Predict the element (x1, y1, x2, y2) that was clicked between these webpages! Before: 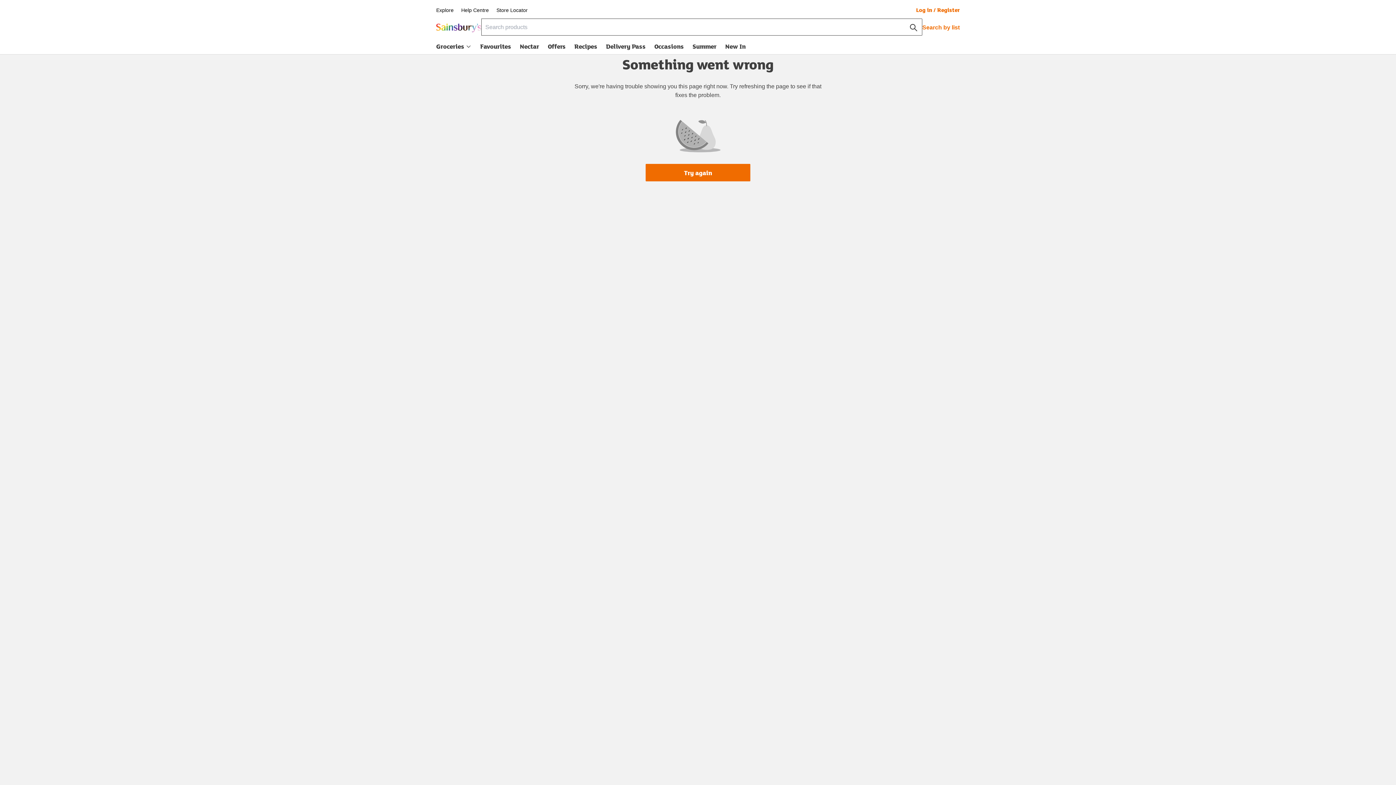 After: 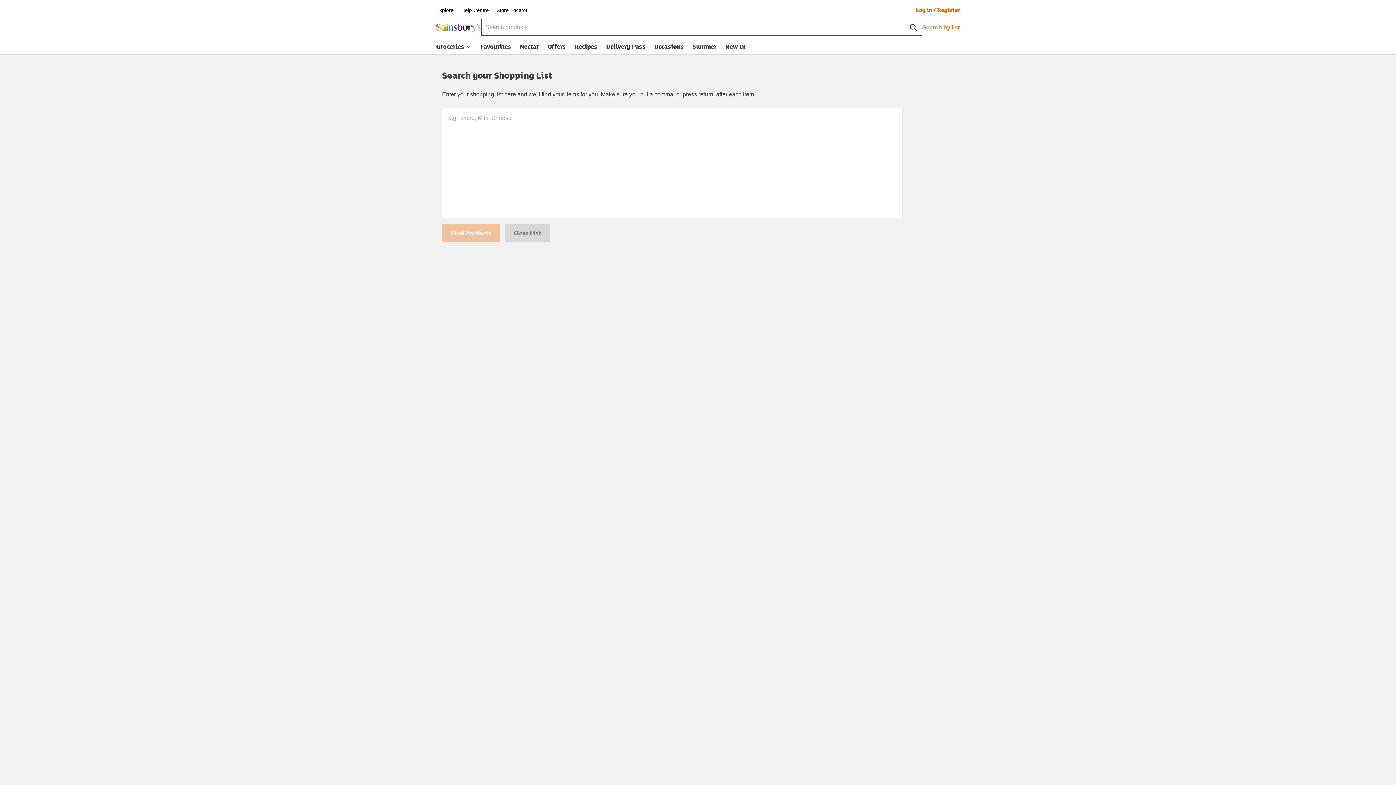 Action: bbox: (922, 23, 960, 32) label: Search by list